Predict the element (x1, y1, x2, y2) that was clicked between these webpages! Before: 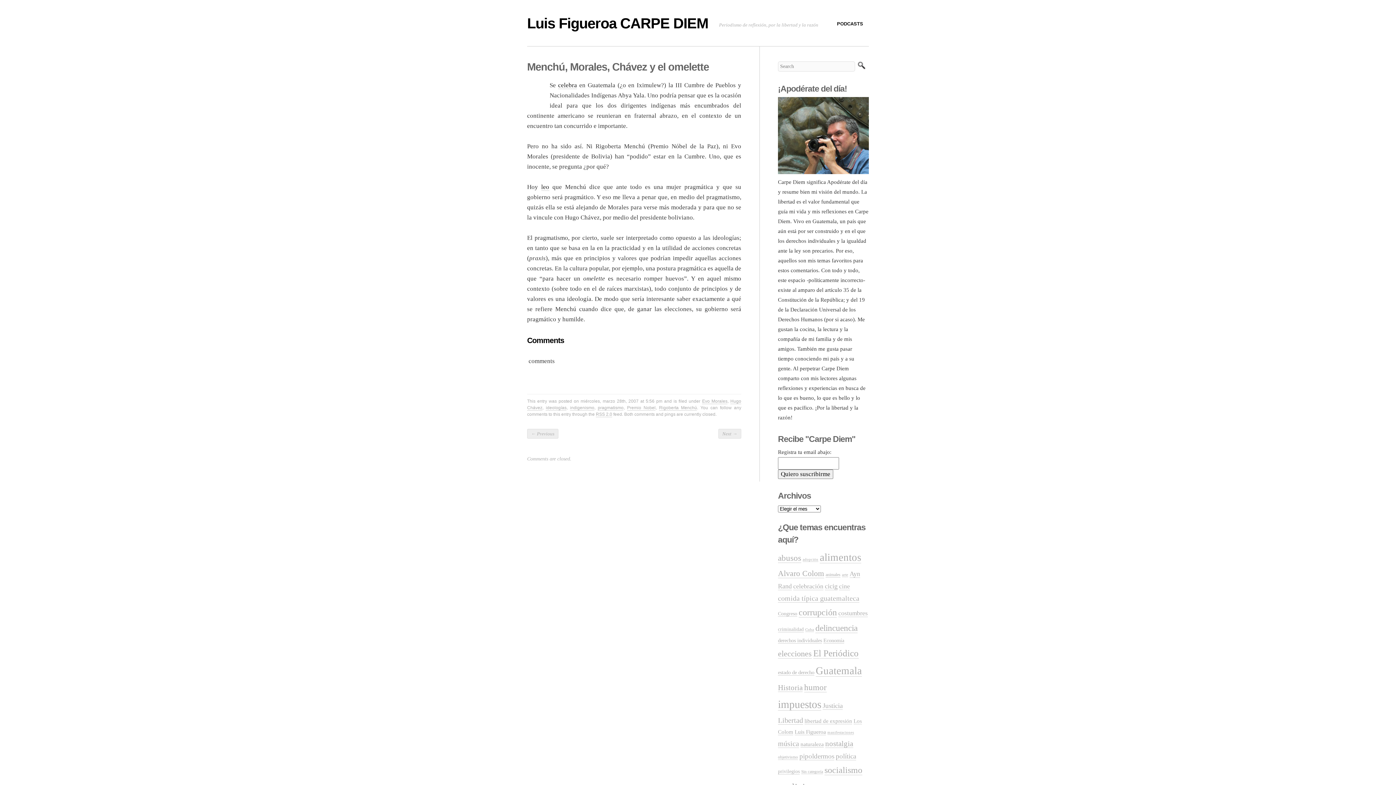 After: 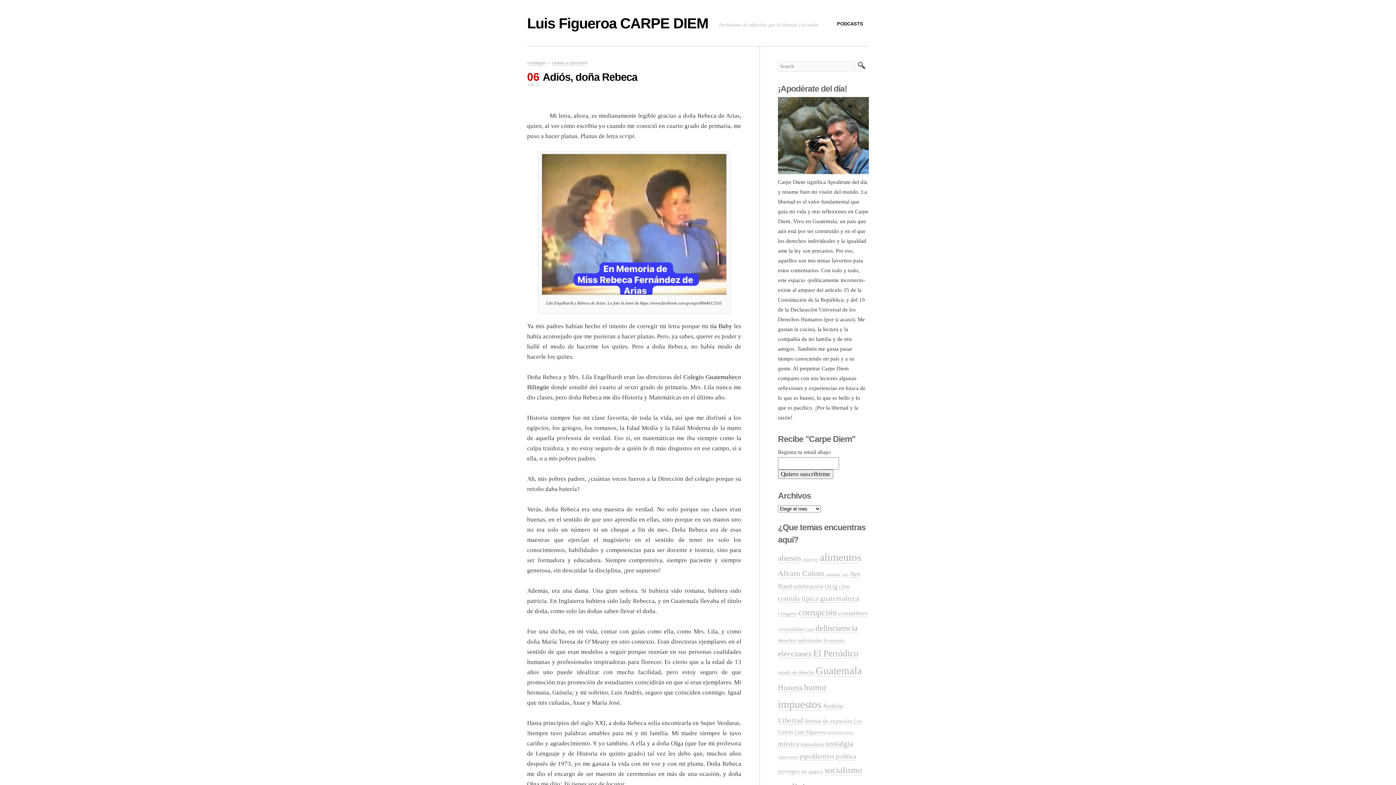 Action: bbox: (527, 15, 708, 31) label: Luis Figueroa CARPE DIEM